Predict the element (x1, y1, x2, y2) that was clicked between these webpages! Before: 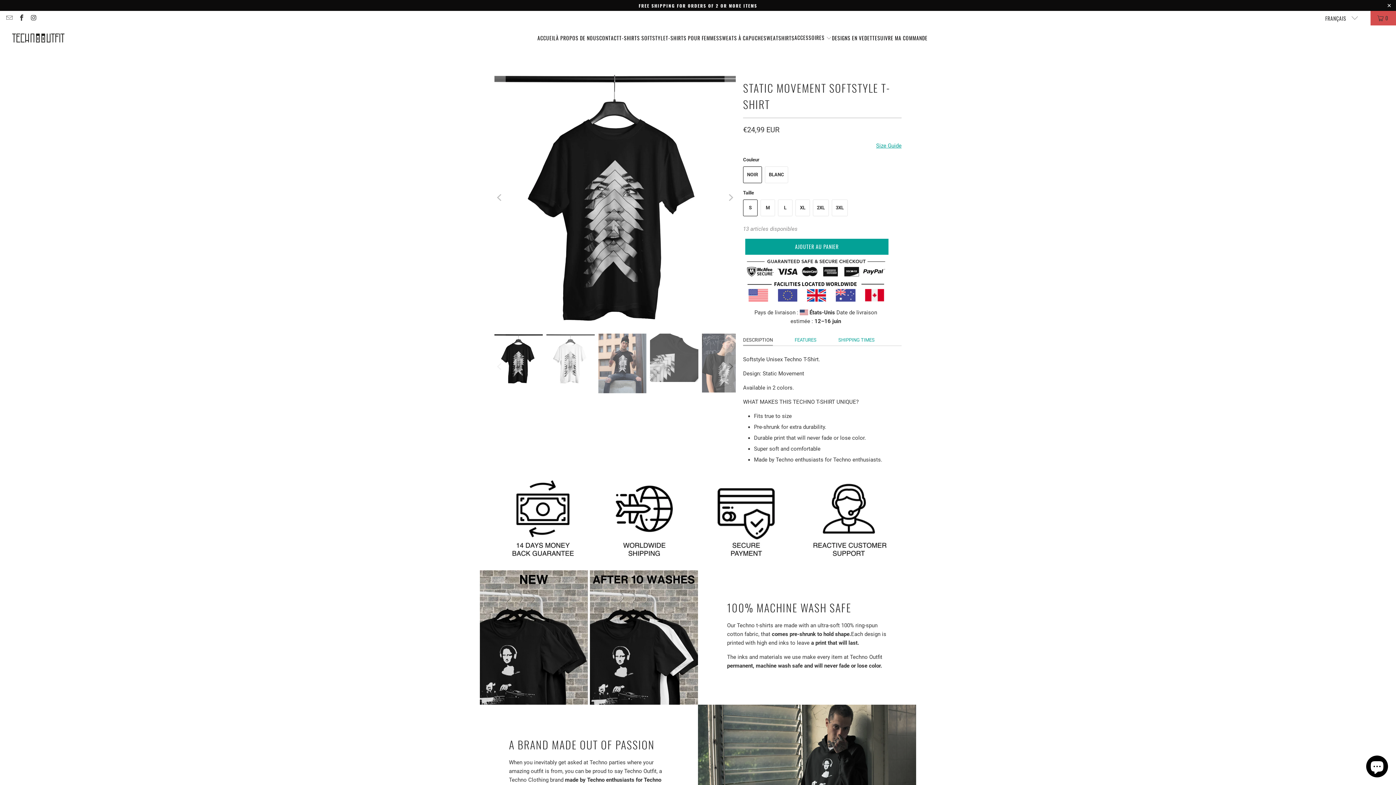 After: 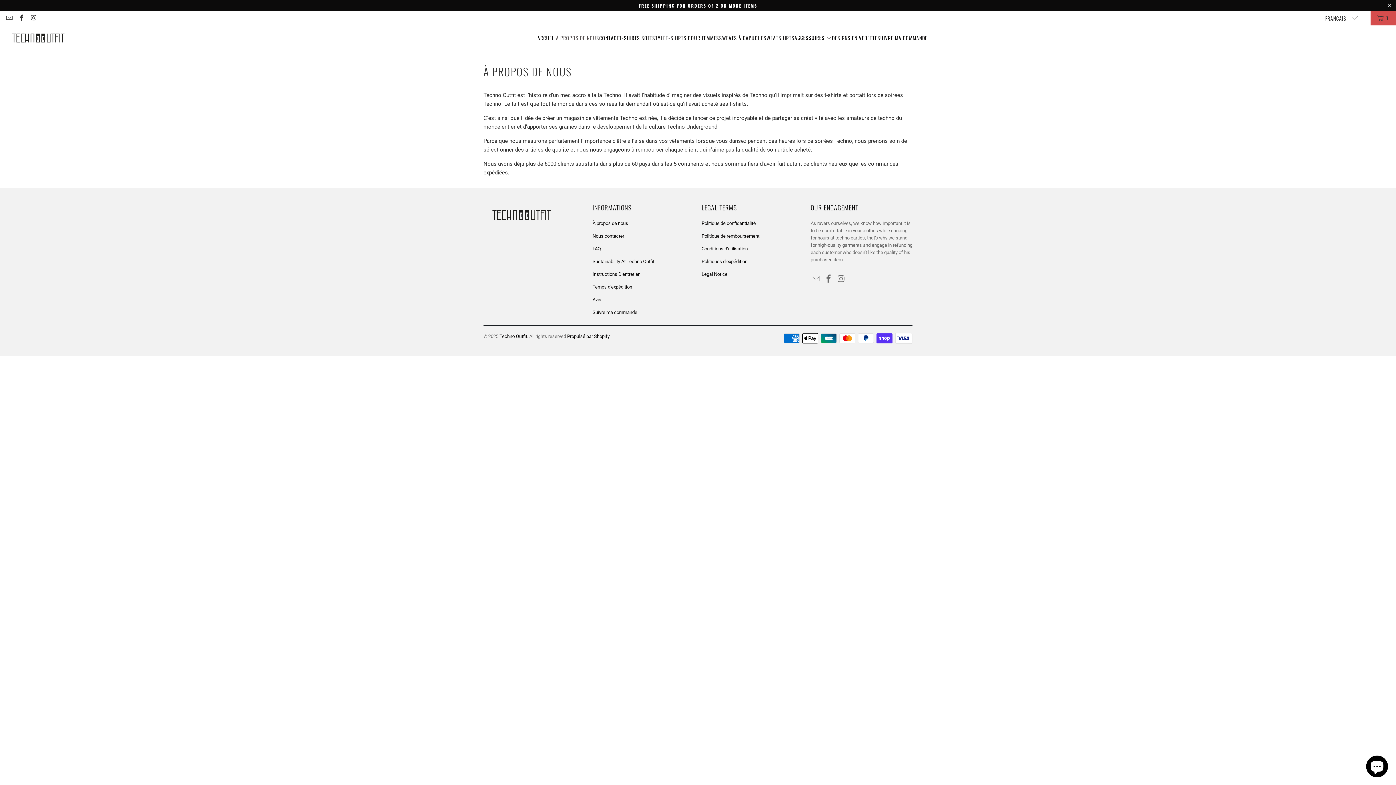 Action: label: À PROPOS DE NOUS bbox: (556, 29, 599, 47)